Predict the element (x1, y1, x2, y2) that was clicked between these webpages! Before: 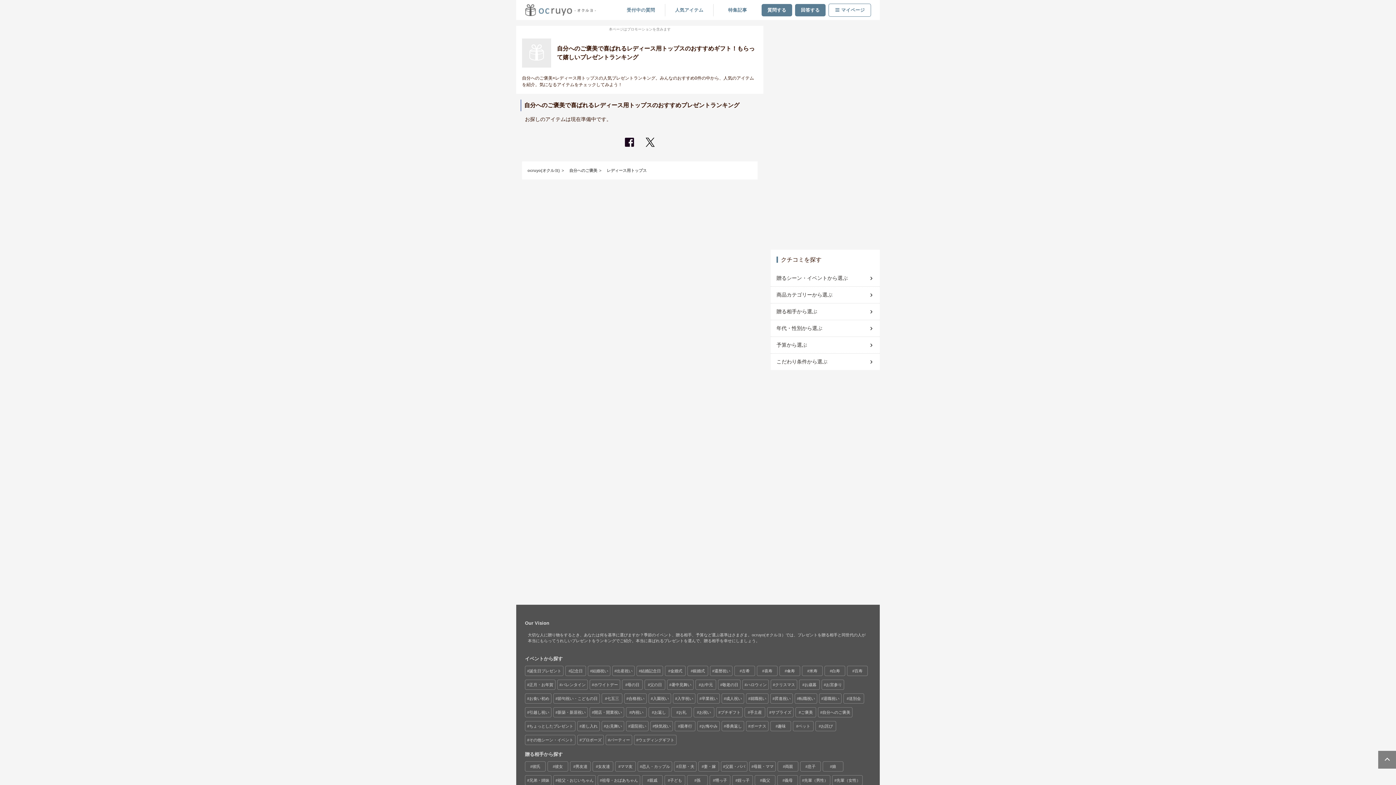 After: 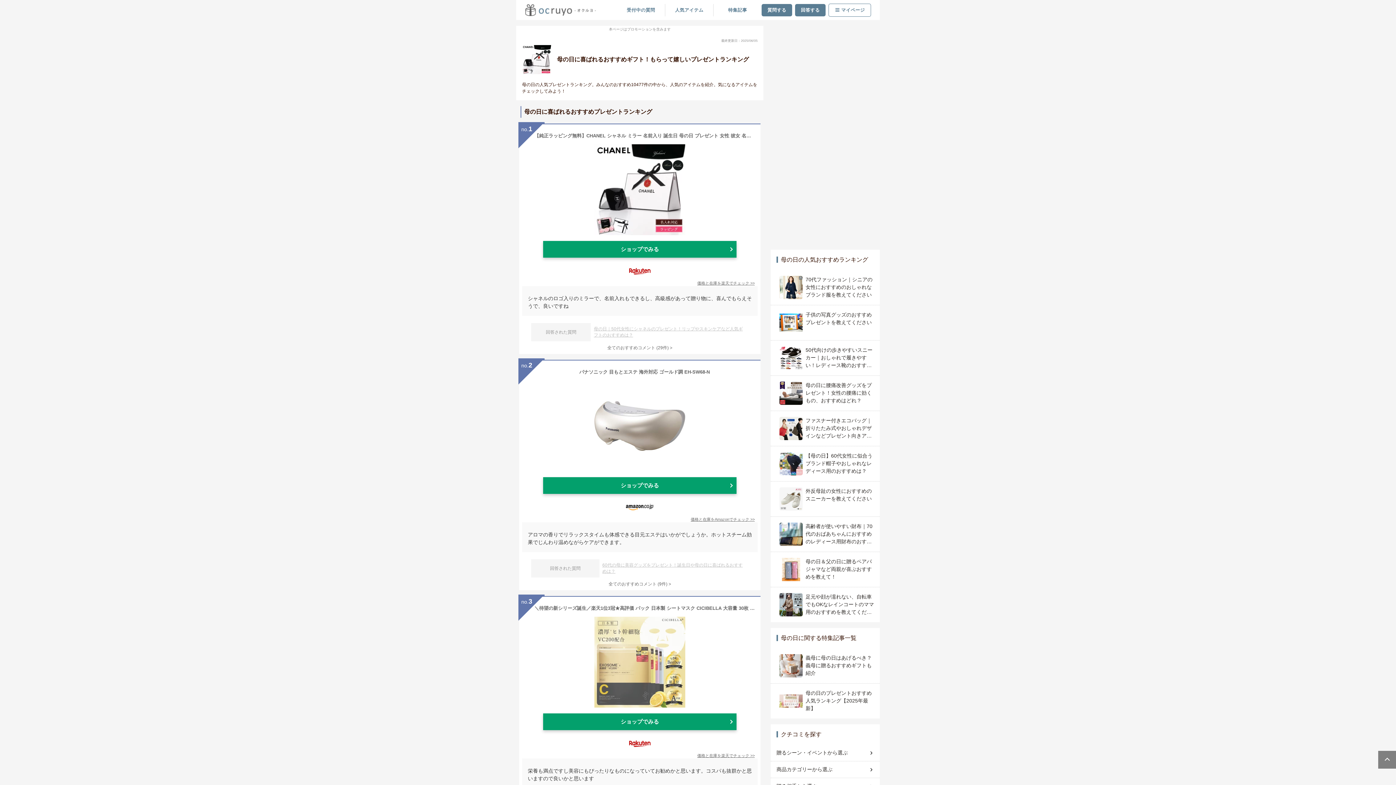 Action: bbox: (622, 680, 642, 689) label: 母の日